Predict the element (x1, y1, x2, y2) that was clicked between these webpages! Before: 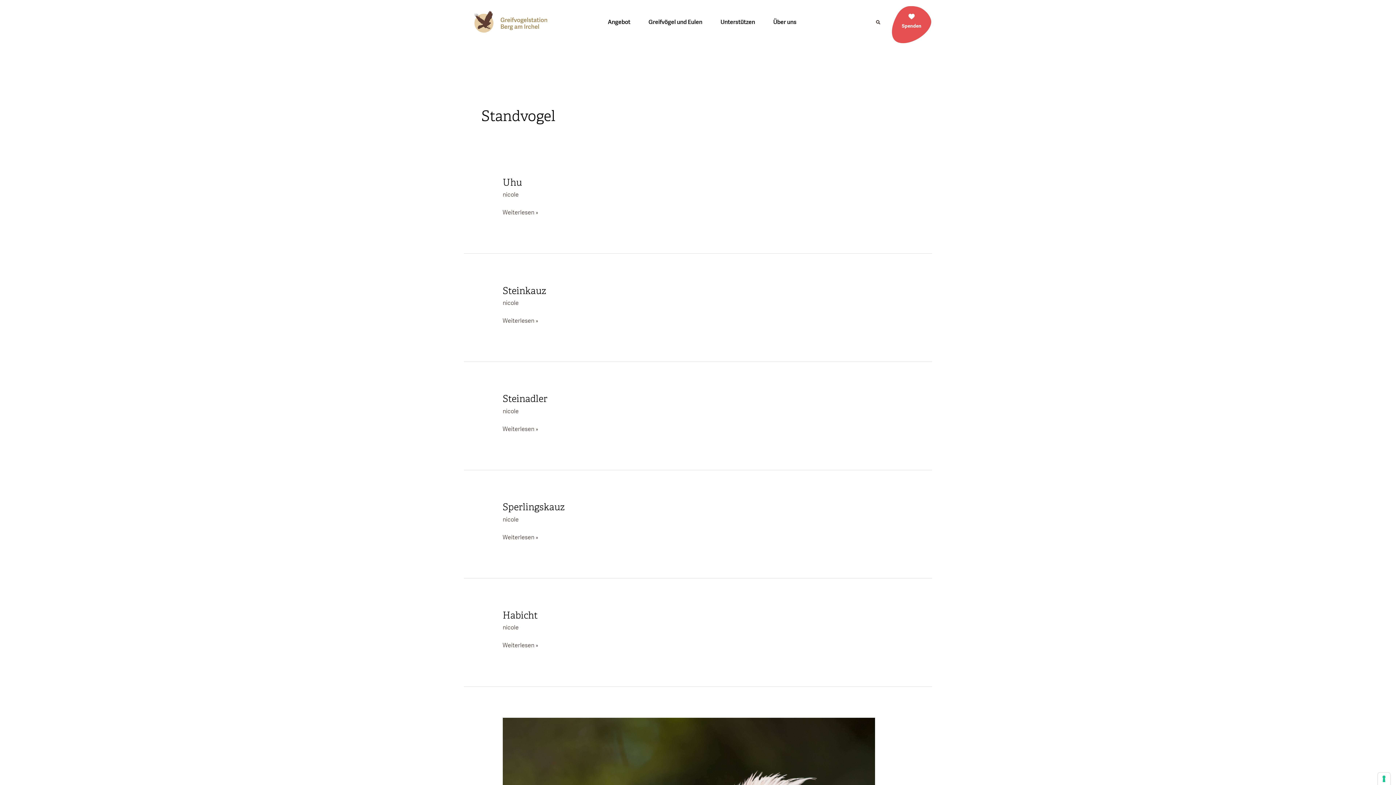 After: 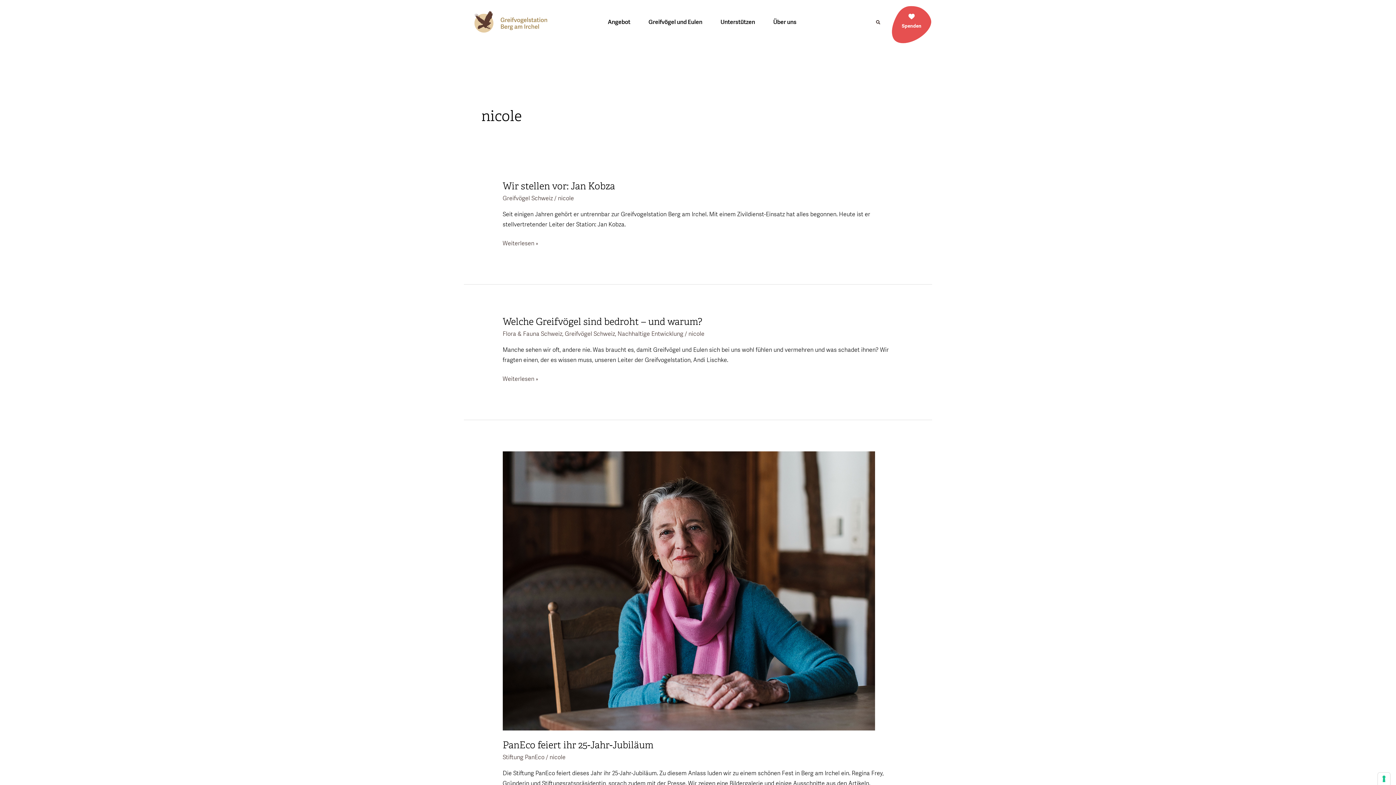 Action: label: nicole bbox: (502, 407, 518, 415)